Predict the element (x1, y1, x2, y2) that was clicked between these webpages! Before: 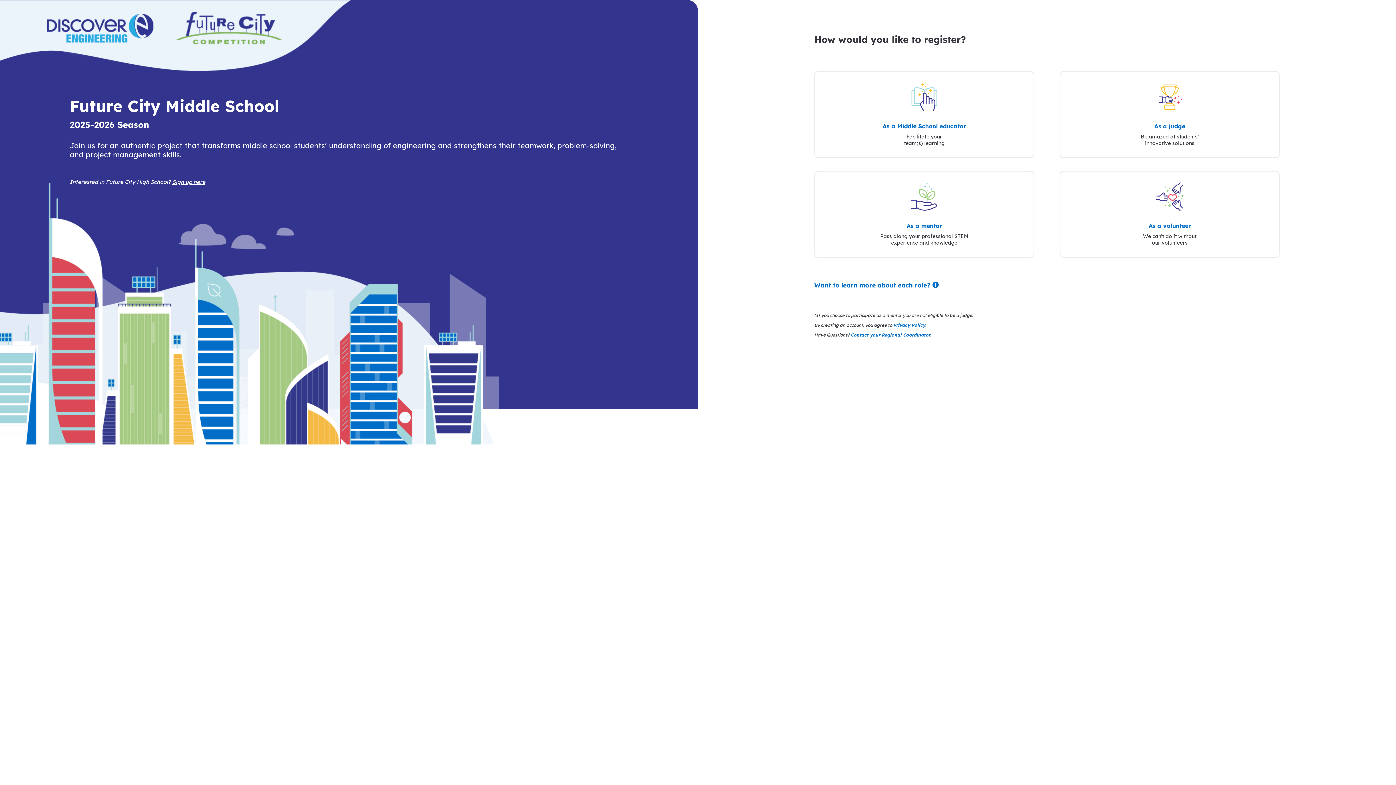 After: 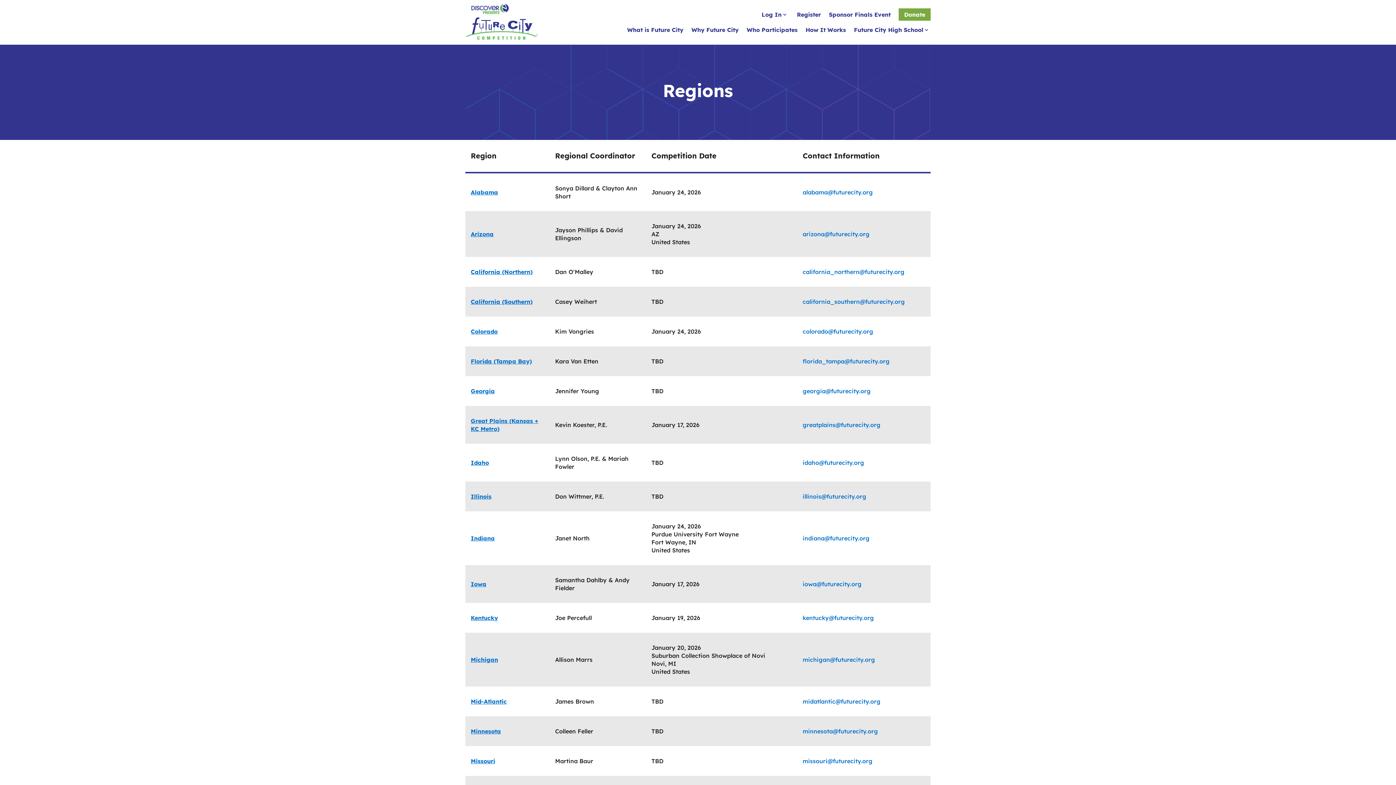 Action: bbox: (850, 332, 930, 337) label: Contact your Regional Coordinator